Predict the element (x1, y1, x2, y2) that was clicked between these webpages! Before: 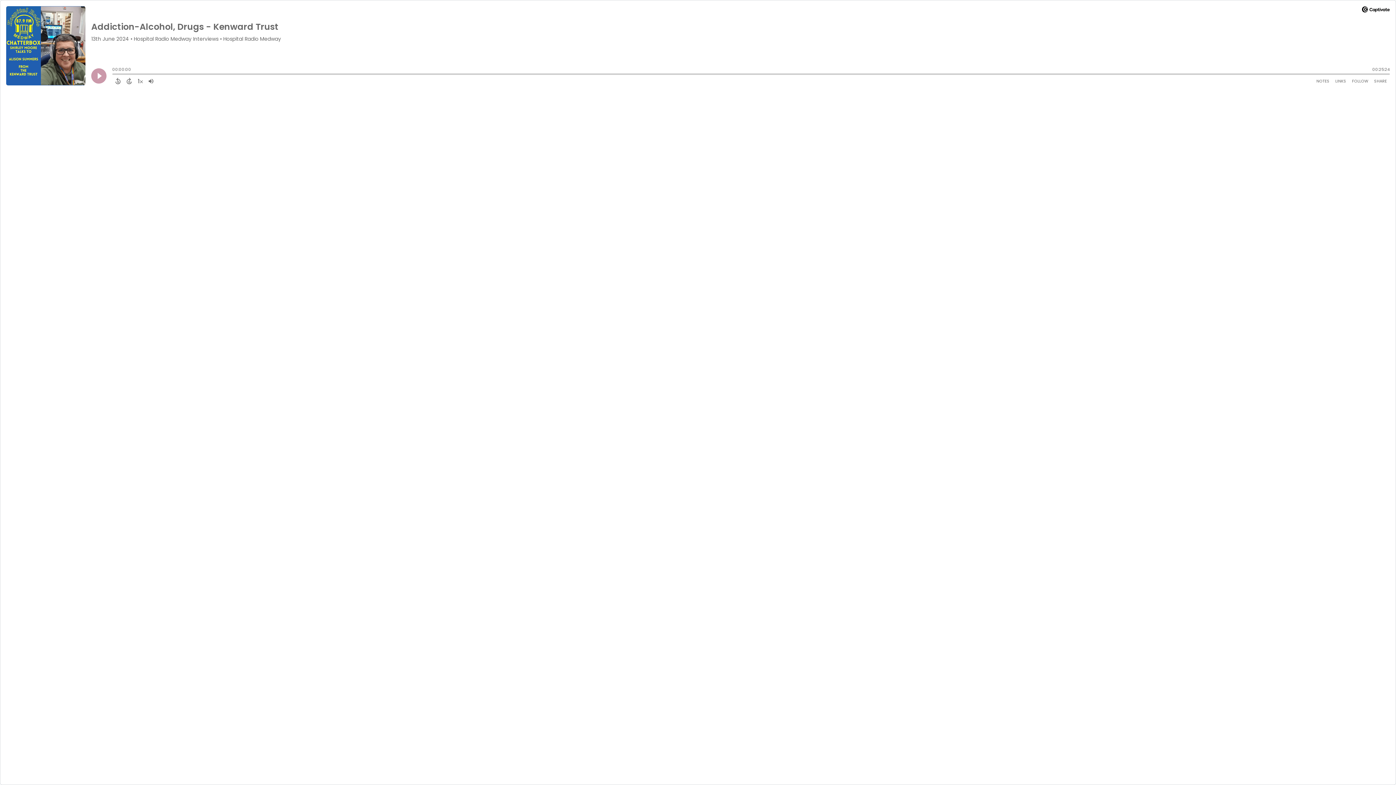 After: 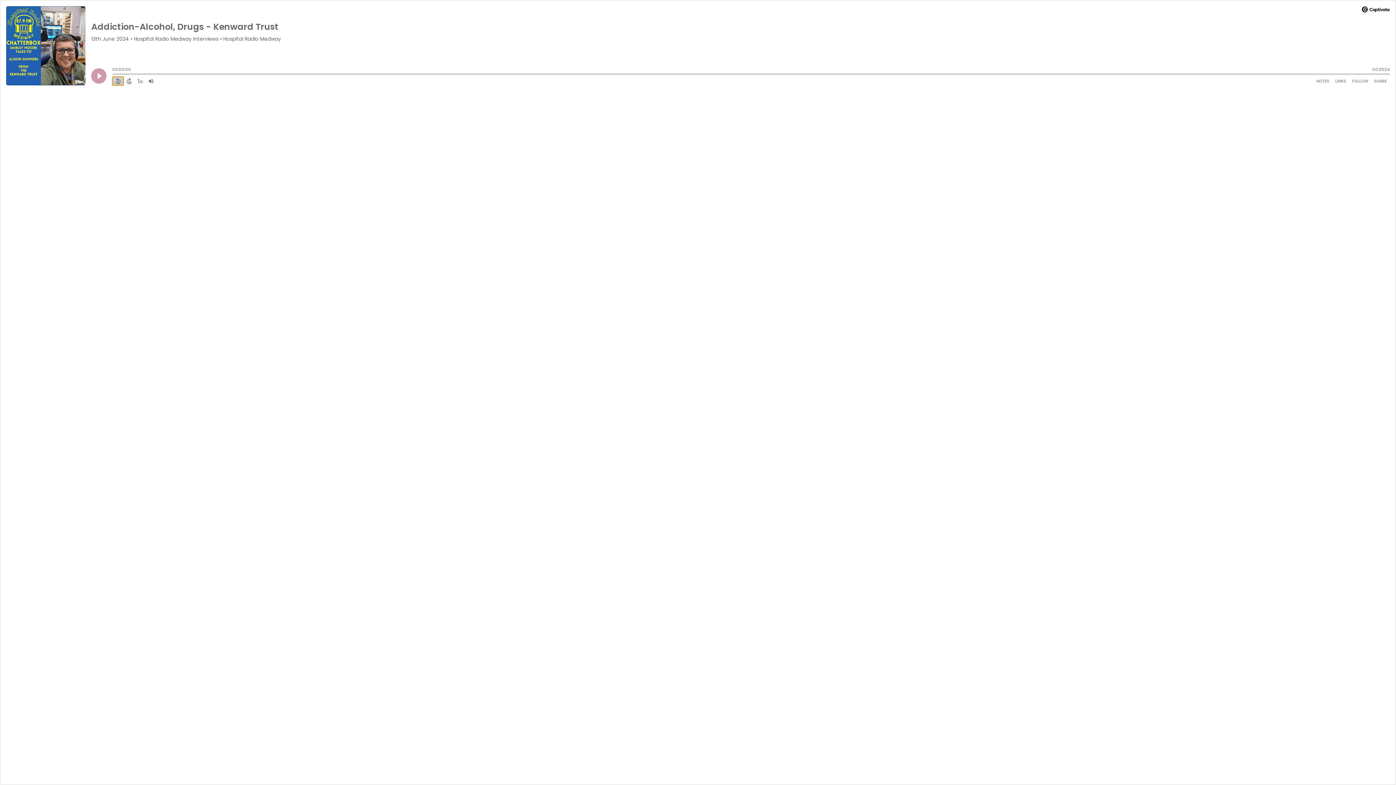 Action: label: Back 15 Seconds bbox: (112, 76, 123, 85)